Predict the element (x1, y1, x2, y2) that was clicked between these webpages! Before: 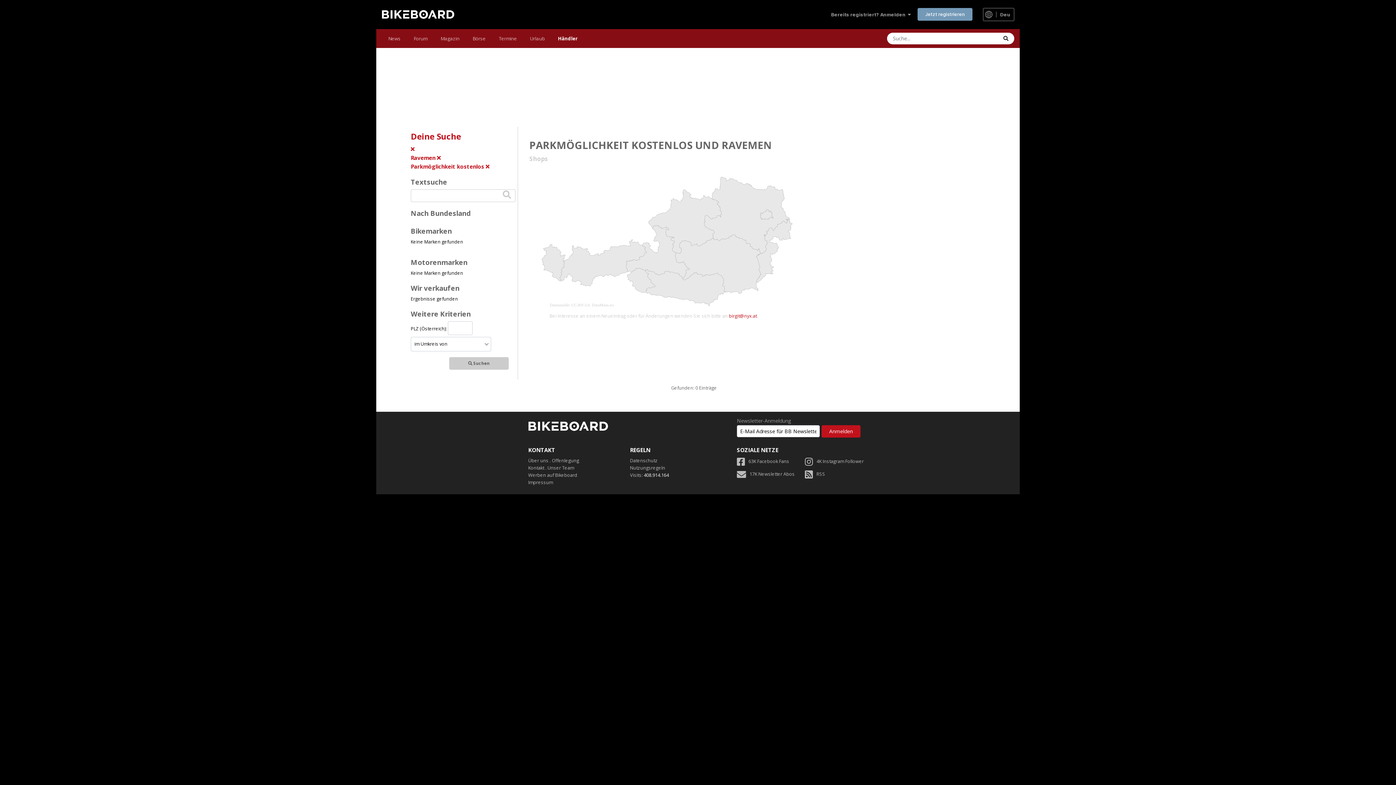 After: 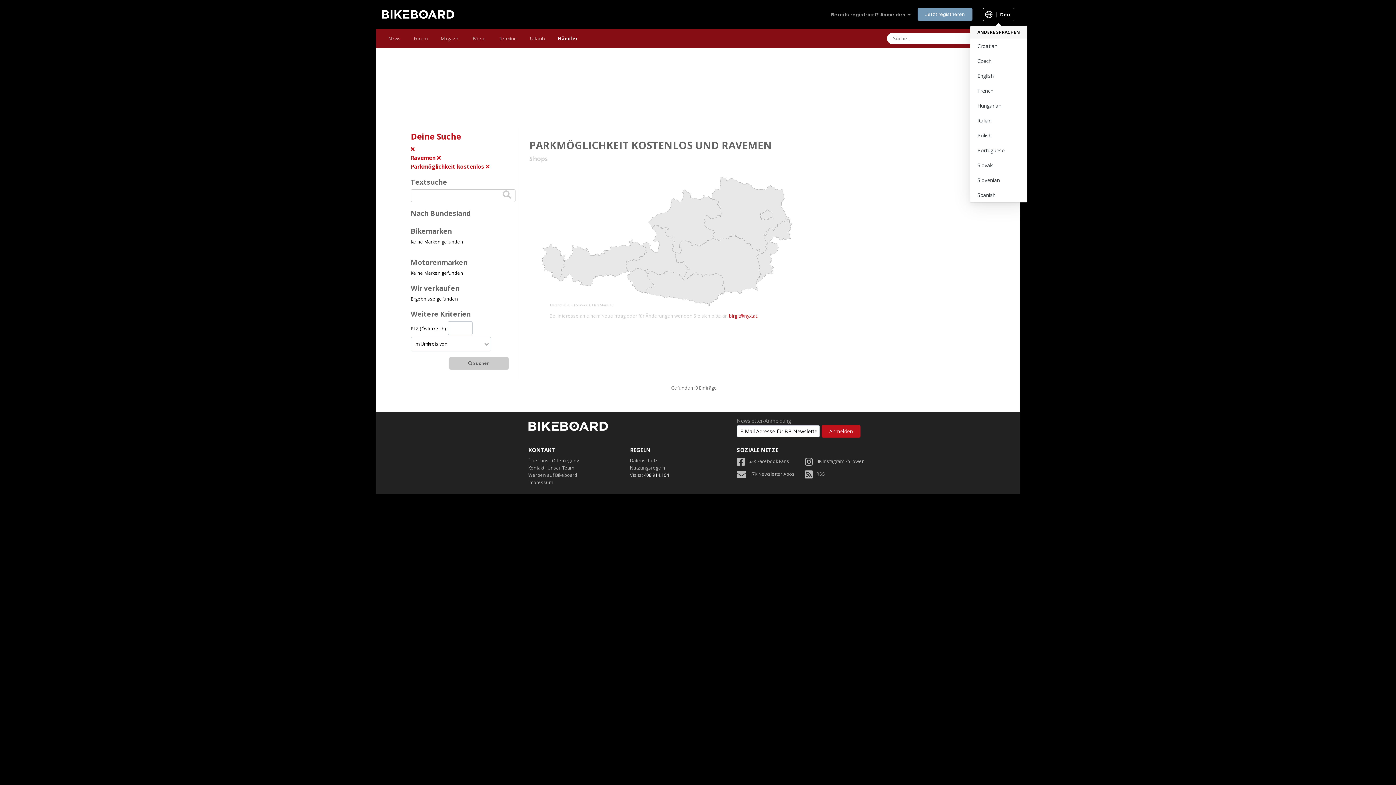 Action: label: Deu bbox: (983, 8, 1014, 21)